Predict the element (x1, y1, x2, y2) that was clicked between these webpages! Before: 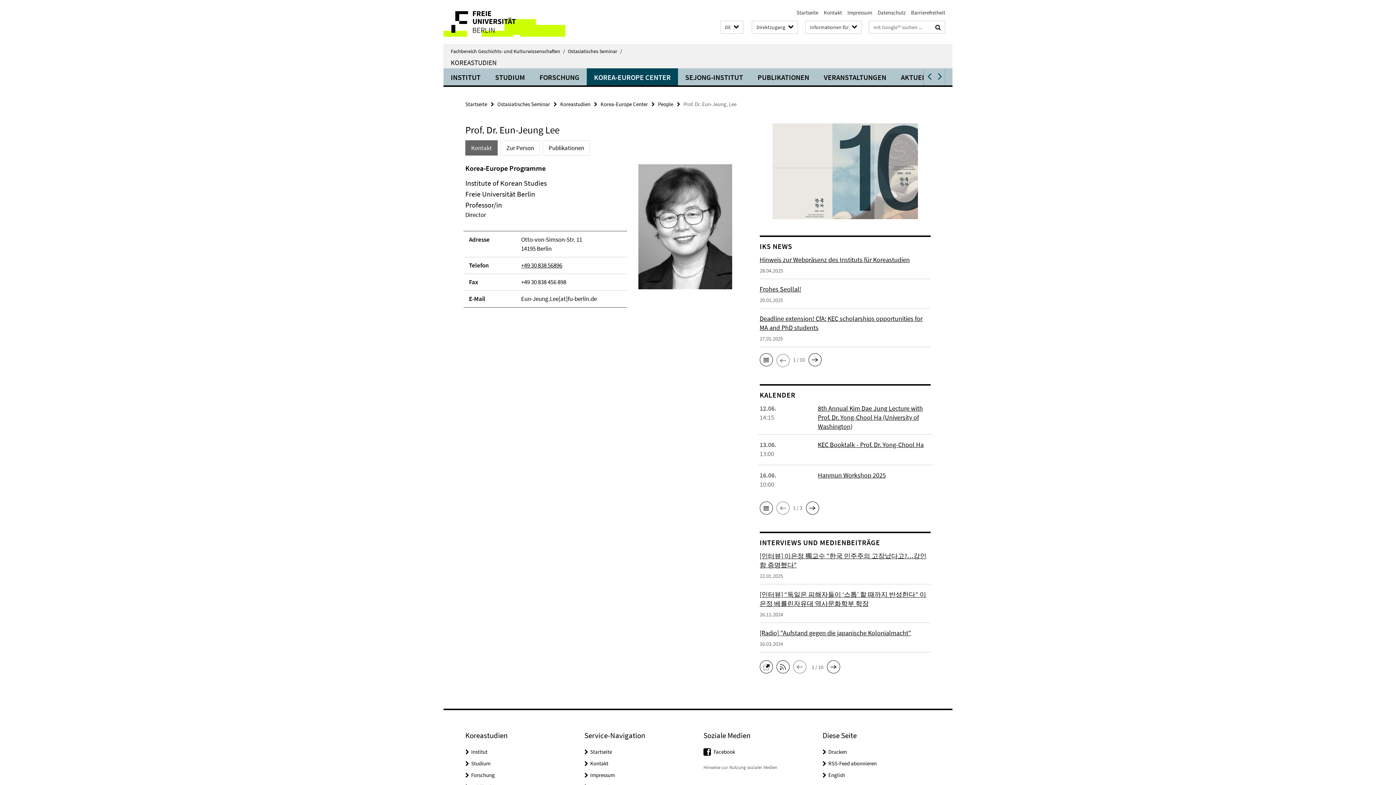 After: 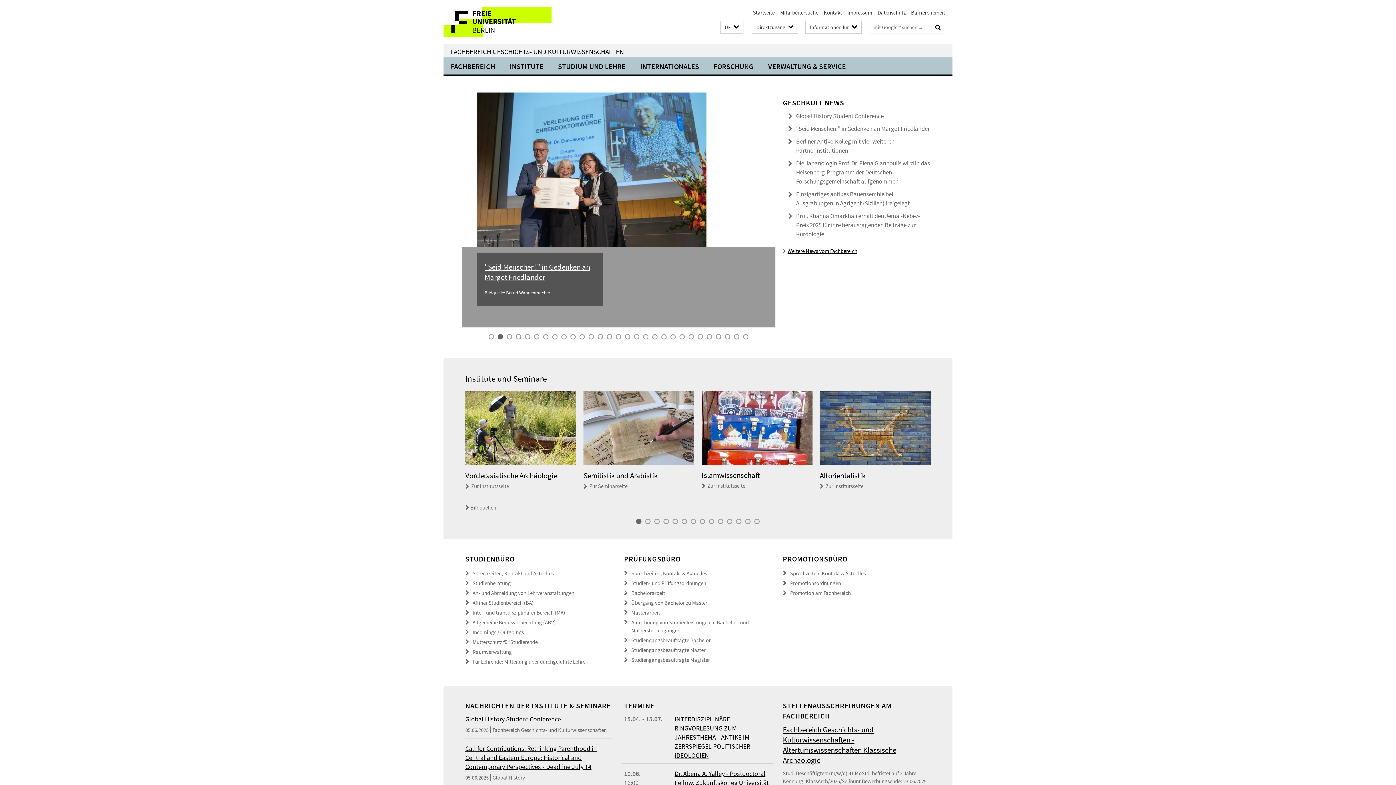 Action: bbox: (465, 100, 487, 107) label: Startseite